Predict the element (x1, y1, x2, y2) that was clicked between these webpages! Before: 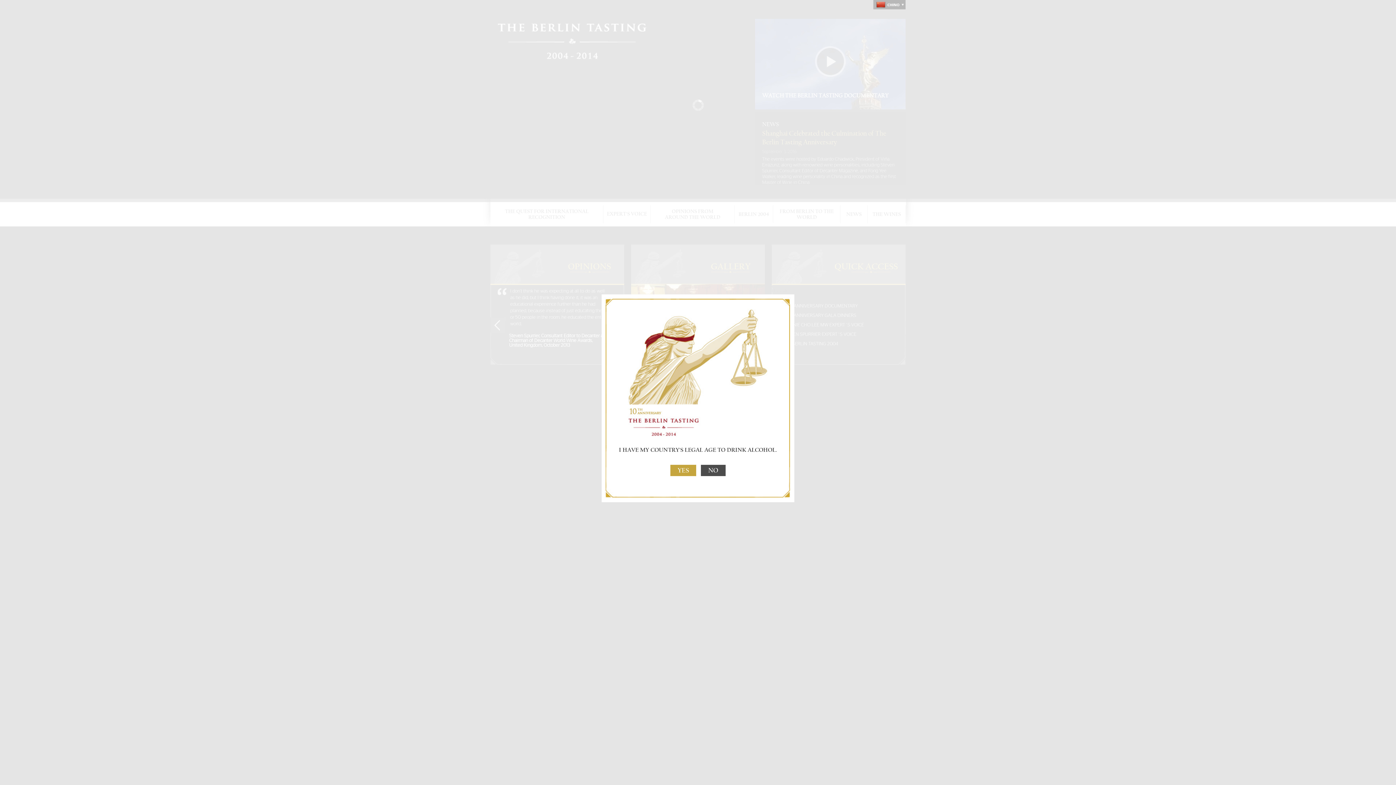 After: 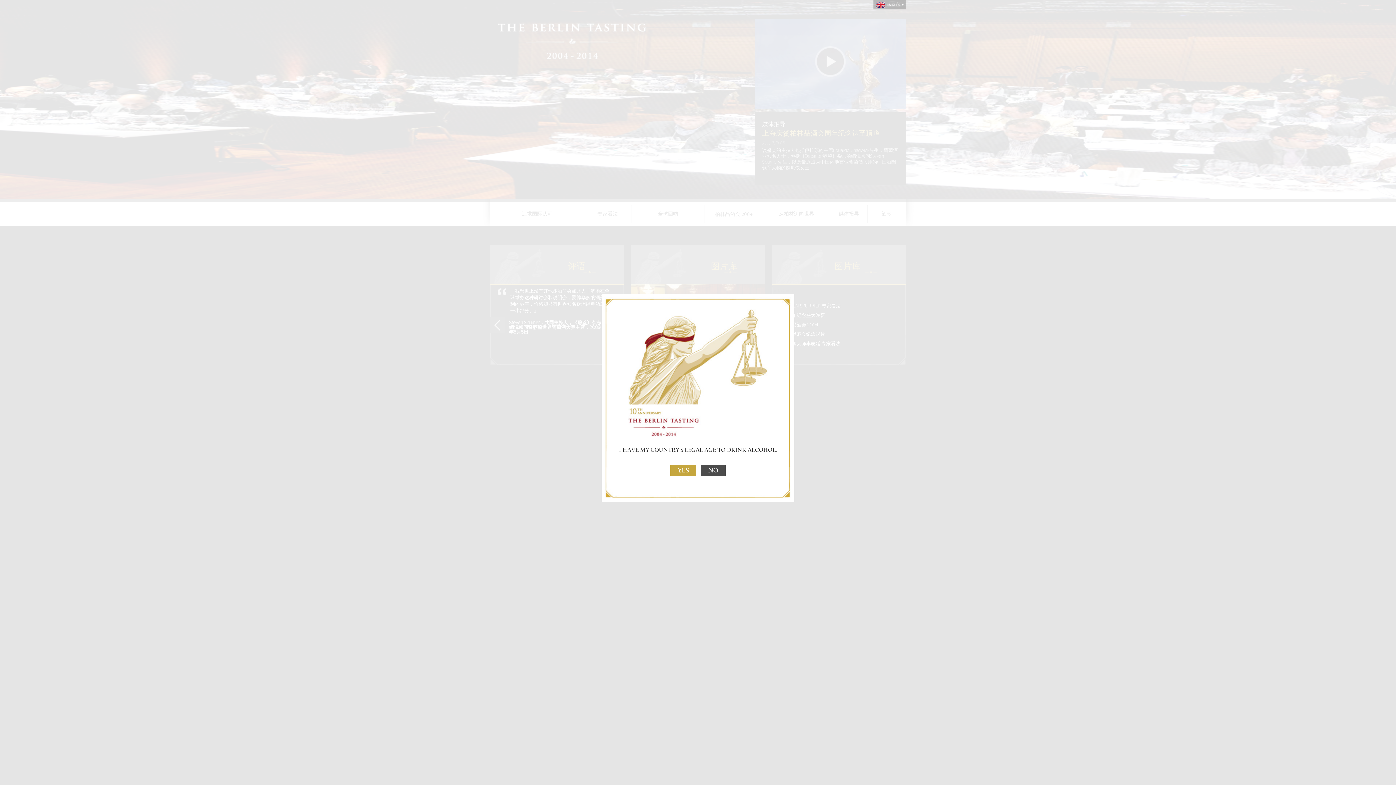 Action: bbox: (873, 0, 905, 9) label: 简体中文 (Chinese (Simplified))